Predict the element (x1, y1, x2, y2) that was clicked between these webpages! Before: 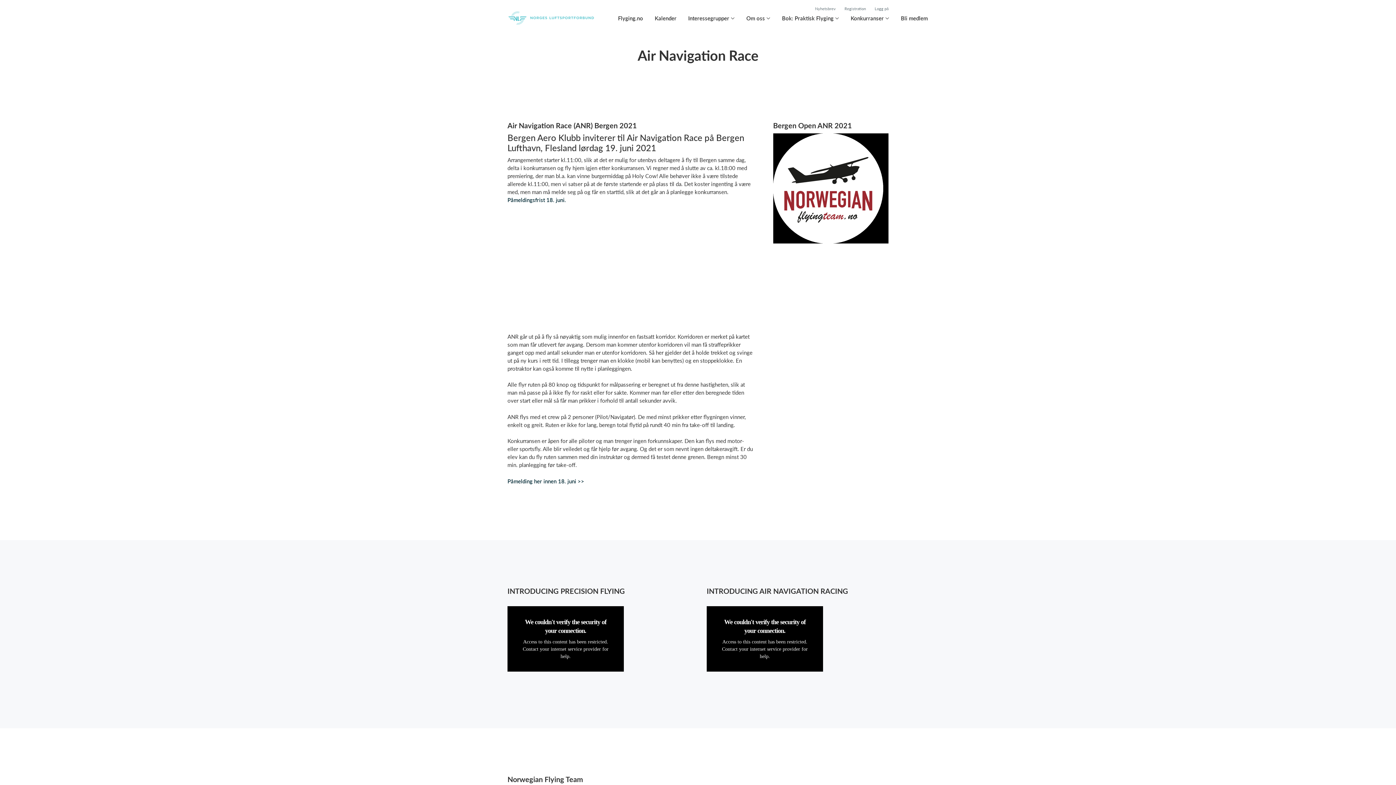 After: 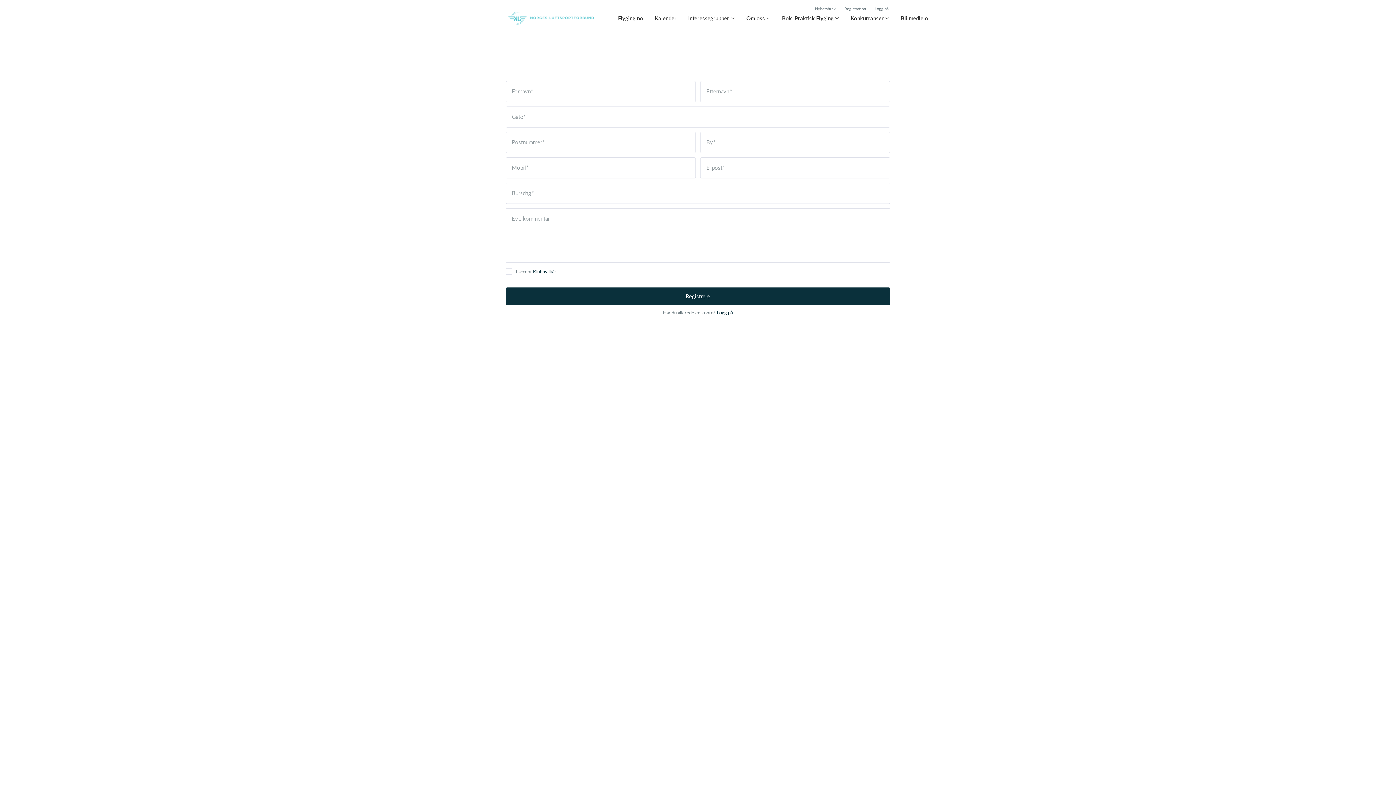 Action: label: Bli medlem bbox: (901, 14, 928, 22)